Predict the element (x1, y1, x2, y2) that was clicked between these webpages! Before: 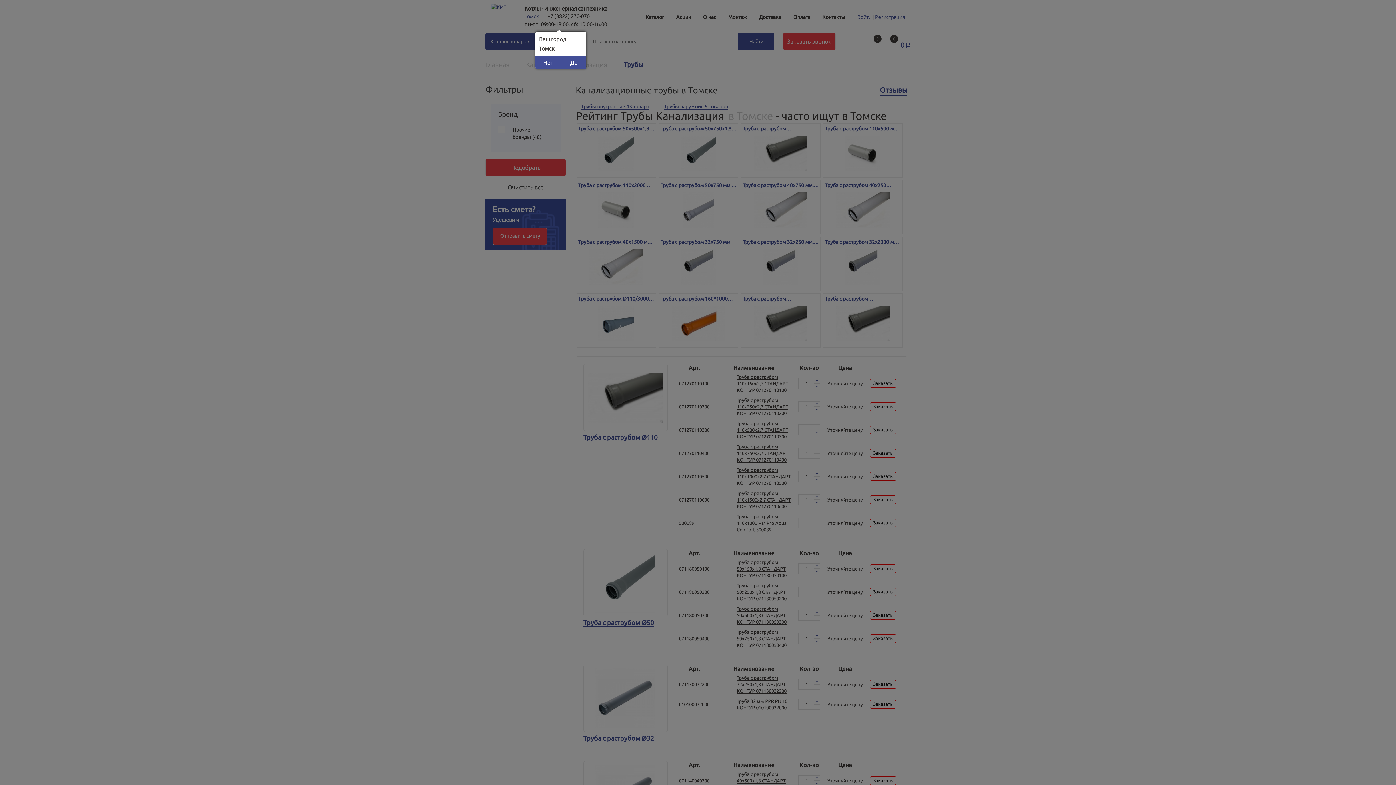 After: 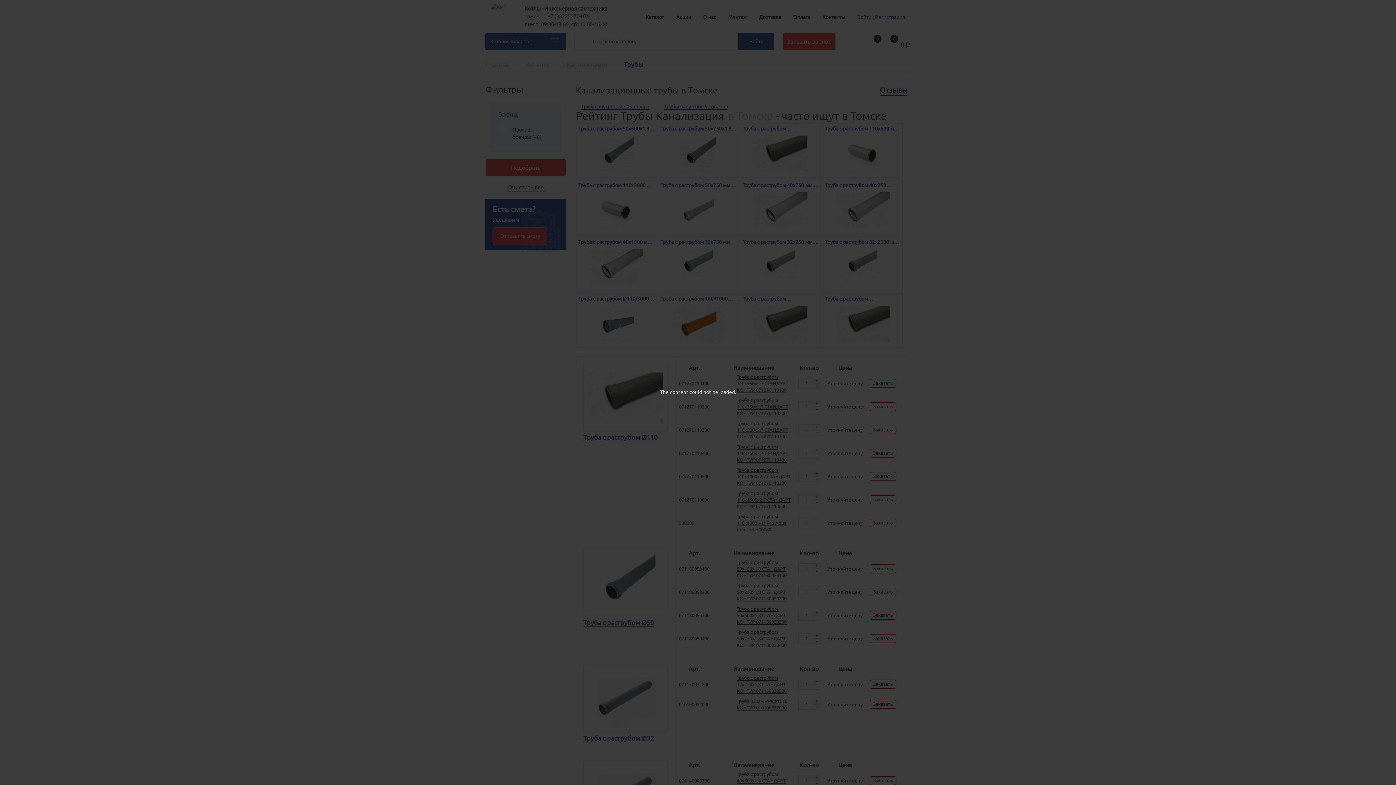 Action: label: Нет bbox: (535, 56, 561, 69)